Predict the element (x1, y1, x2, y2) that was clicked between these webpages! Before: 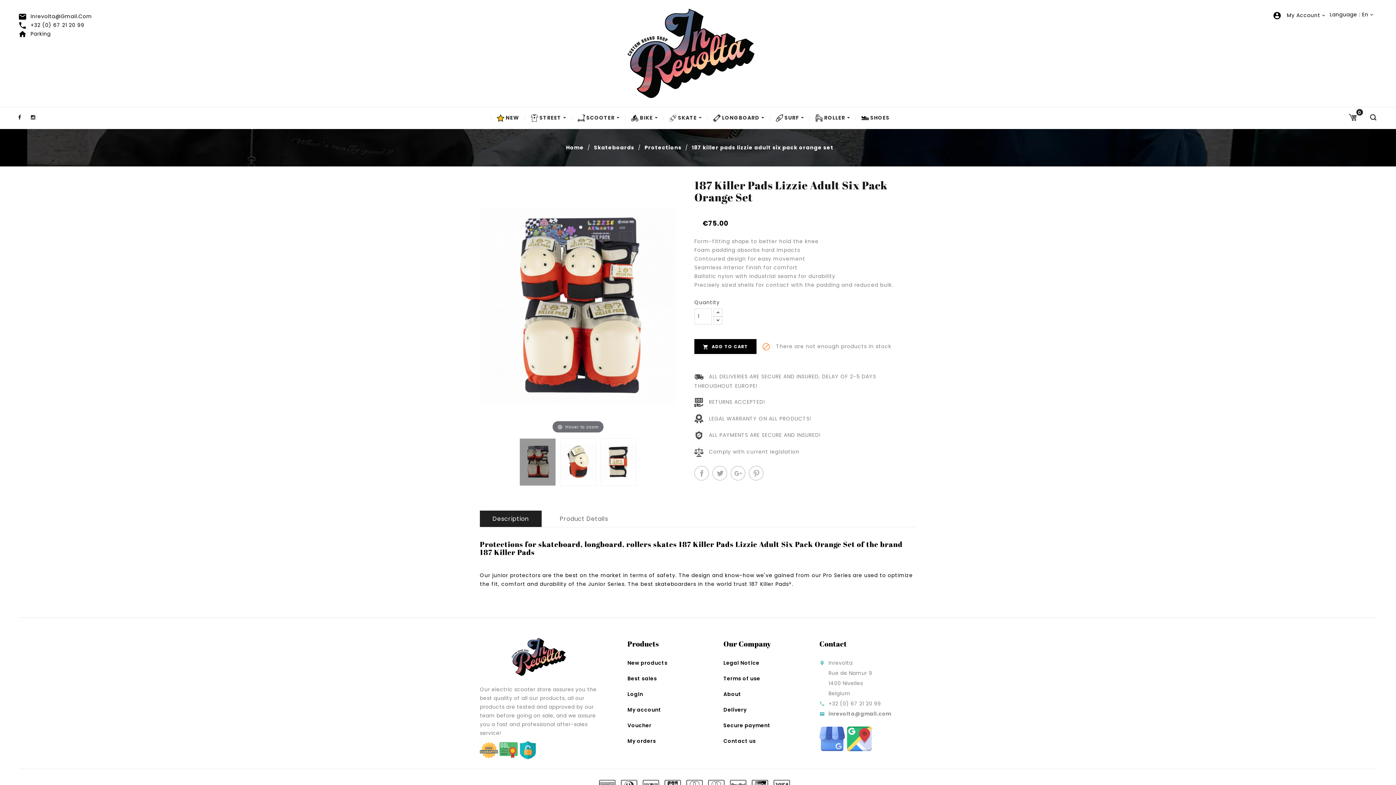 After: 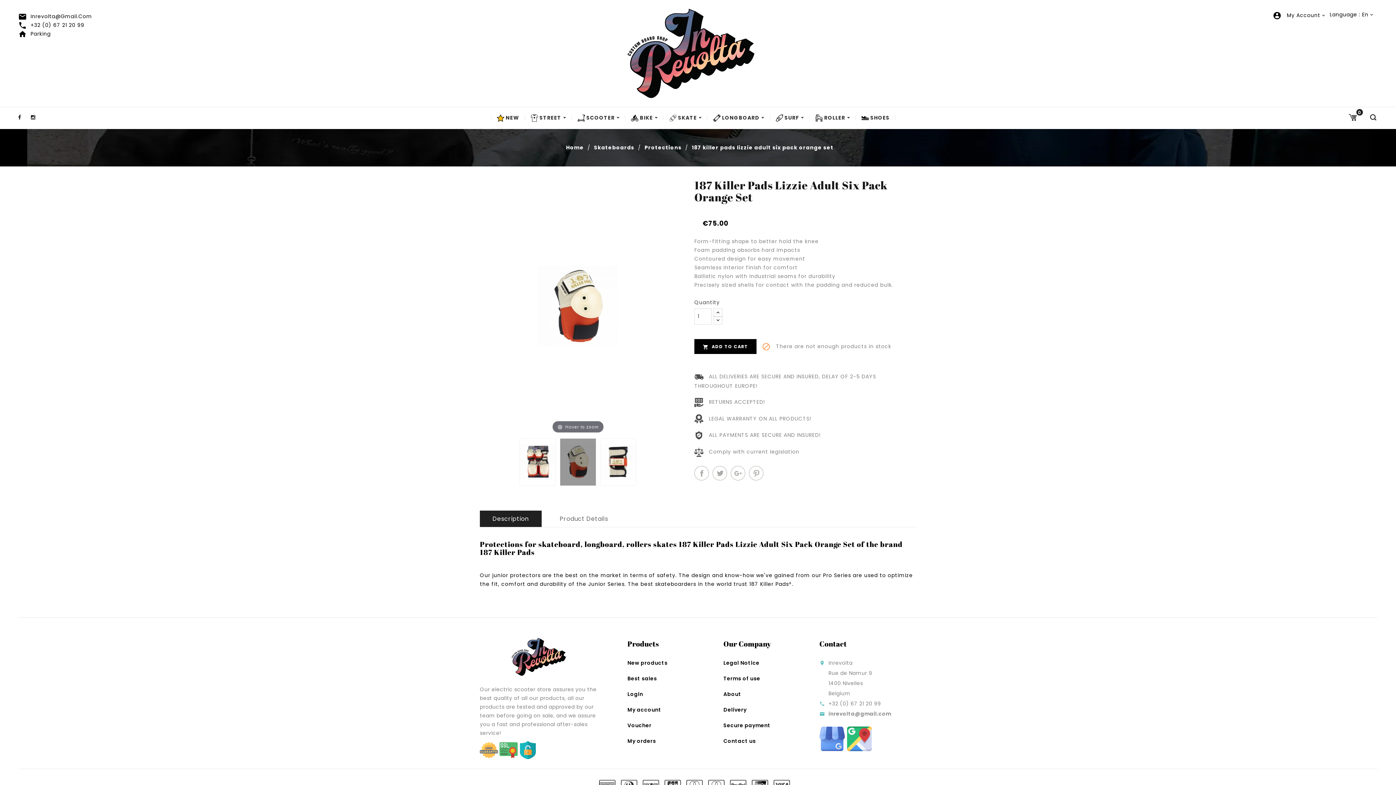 Action: bbox: (560, 438, 596, 485)